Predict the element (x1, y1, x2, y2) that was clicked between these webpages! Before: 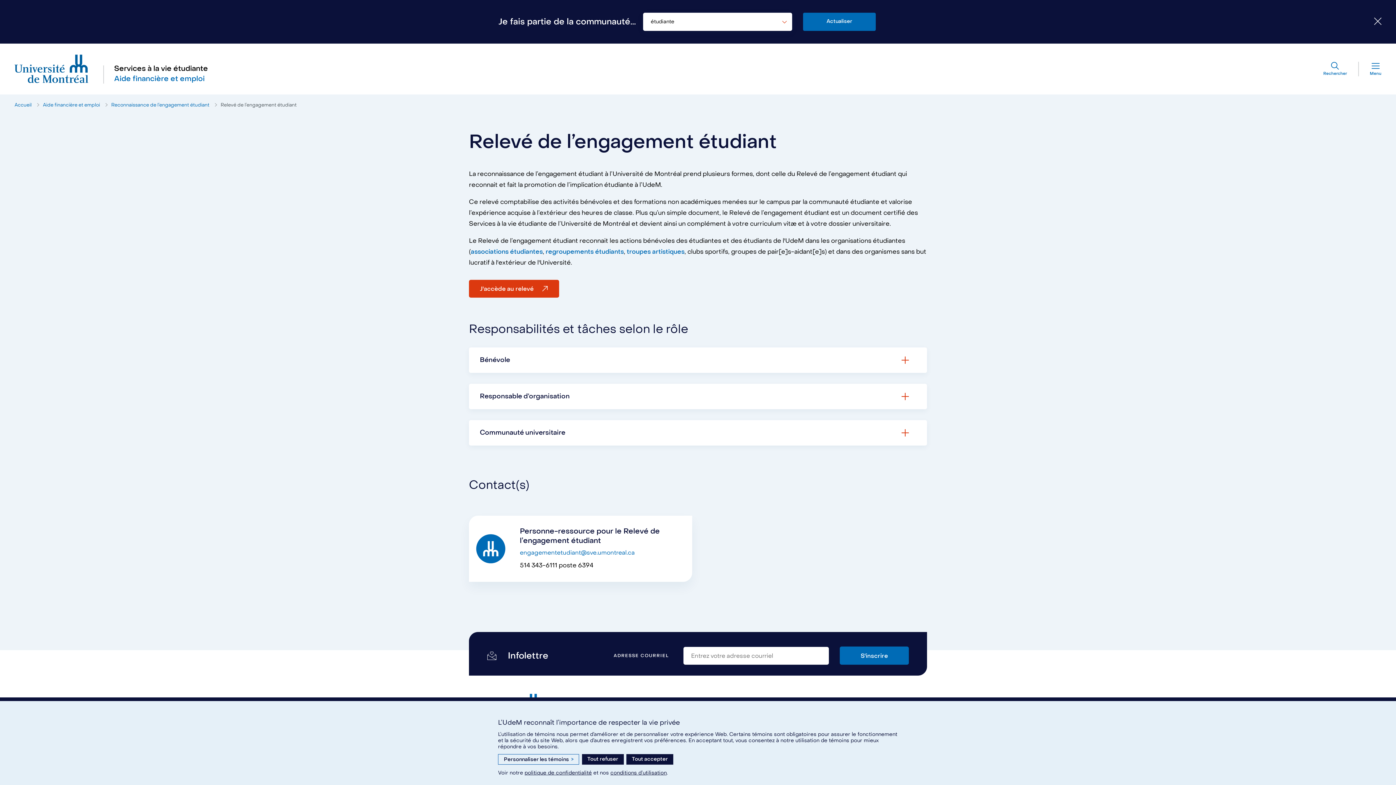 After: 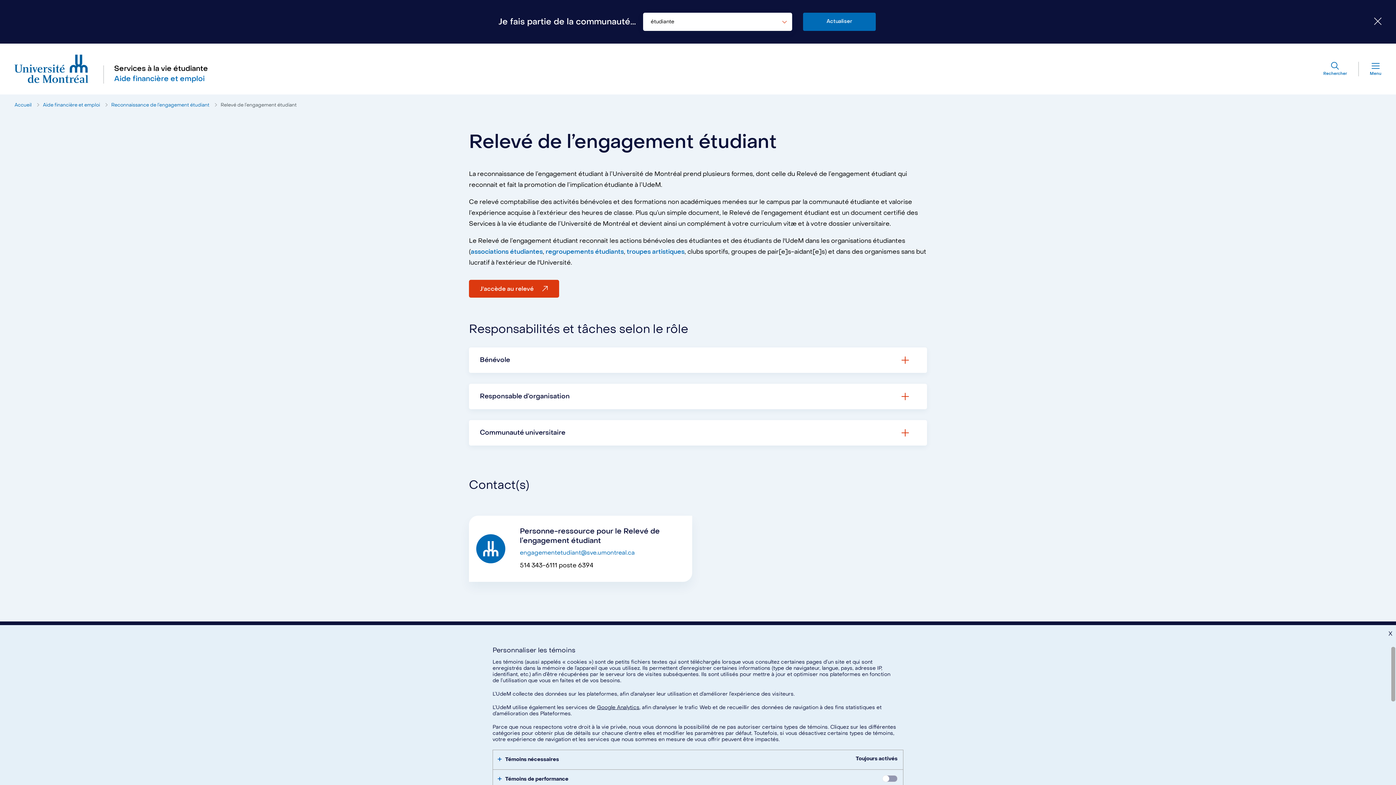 Action: label: Personnaliser les témoins
> bbox: (498, 754, 579, 765)